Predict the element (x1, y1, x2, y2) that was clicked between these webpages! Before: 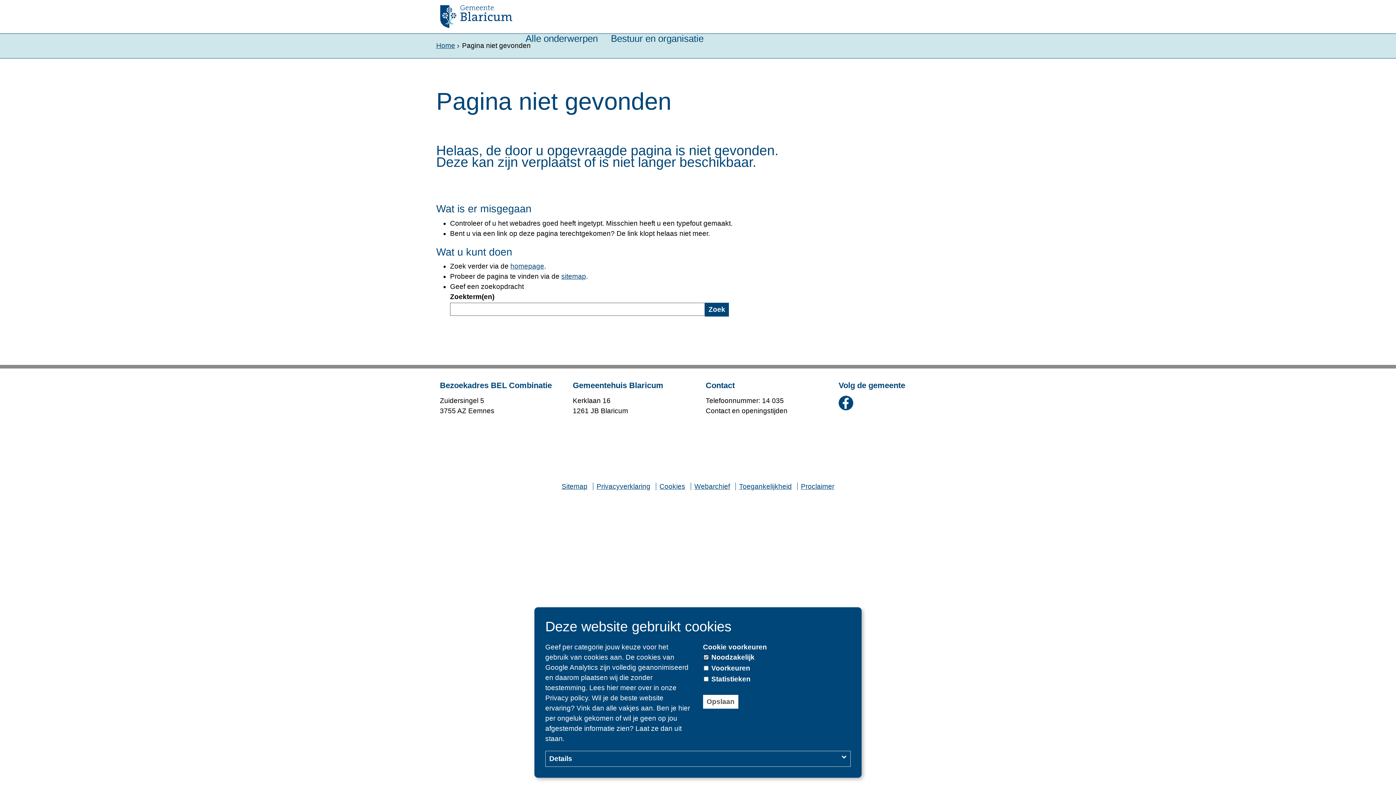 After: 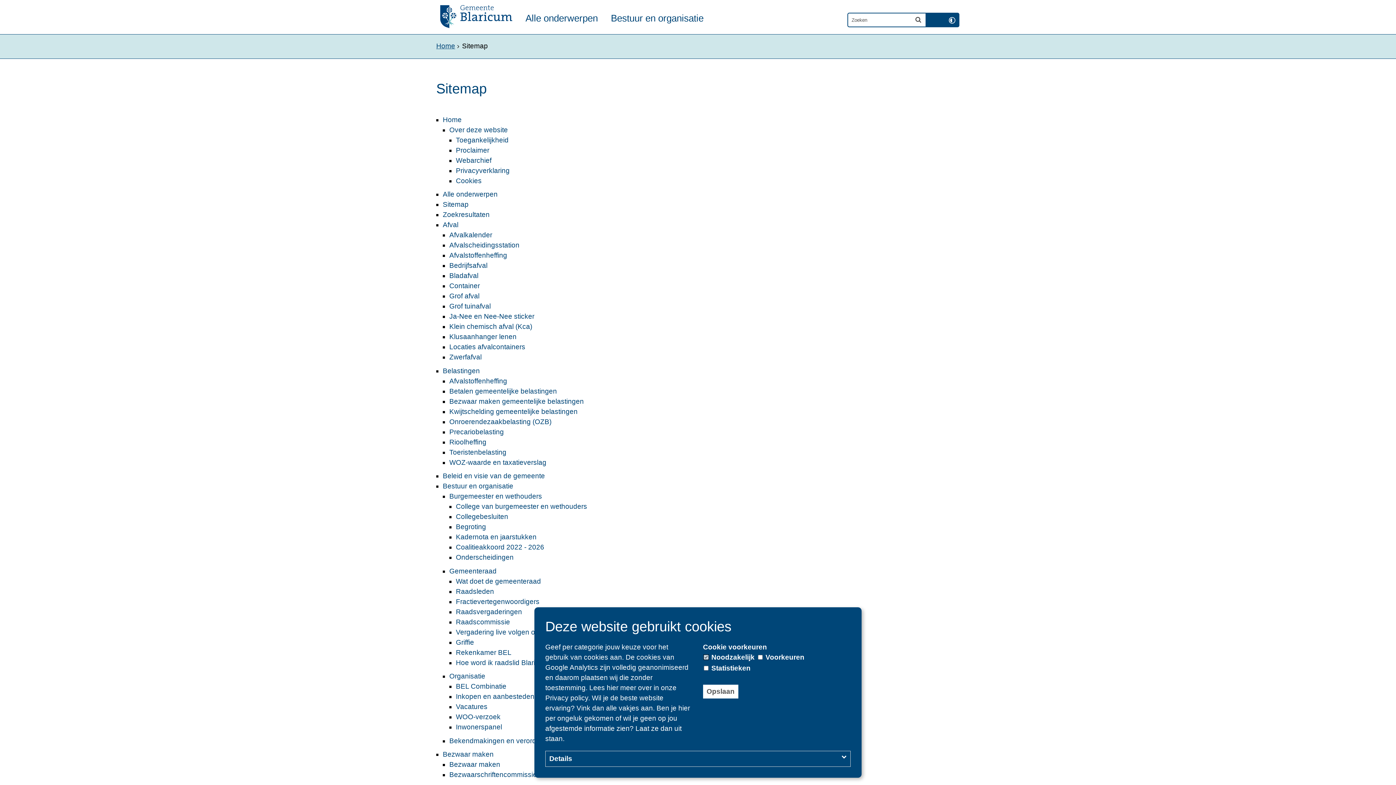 Action: bbox: (561, 272, 586, 280) label: sitemap